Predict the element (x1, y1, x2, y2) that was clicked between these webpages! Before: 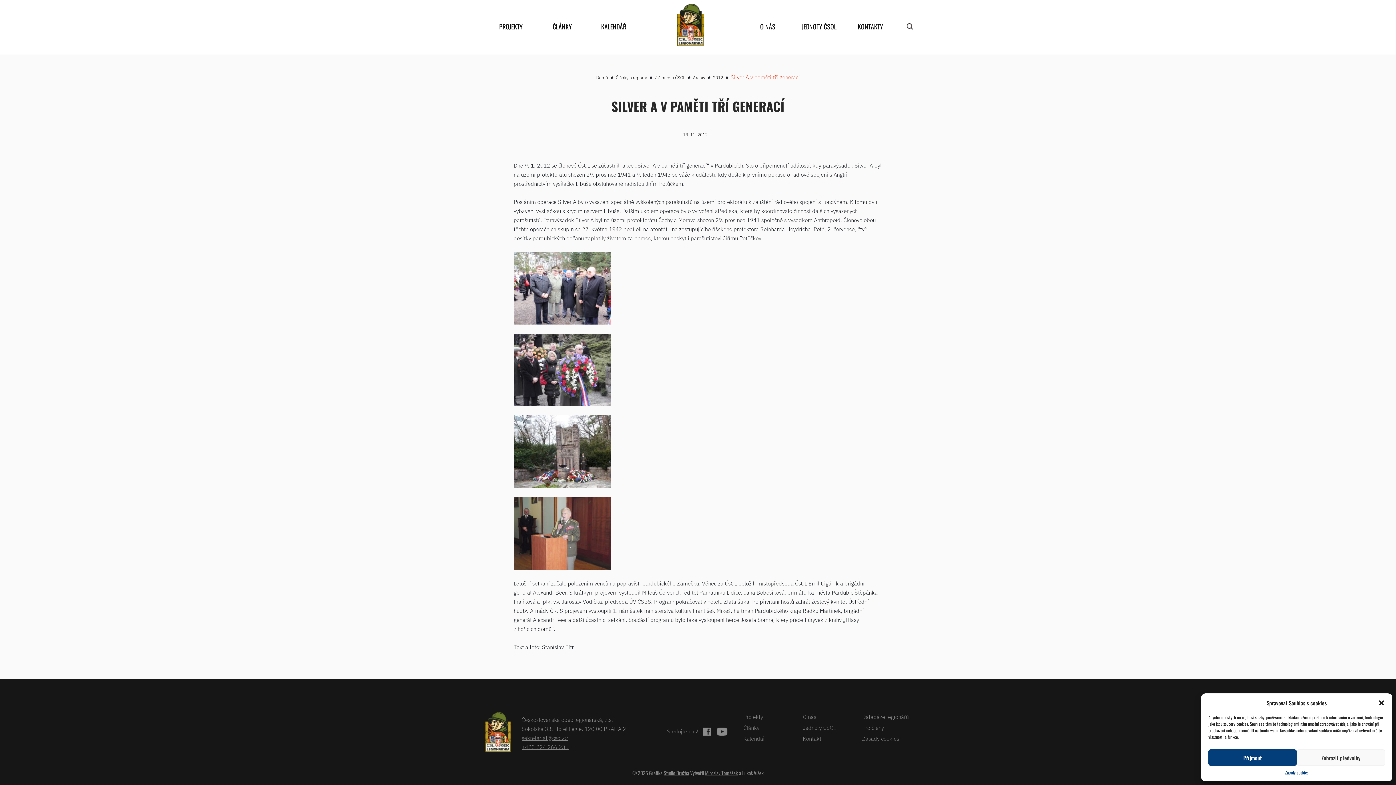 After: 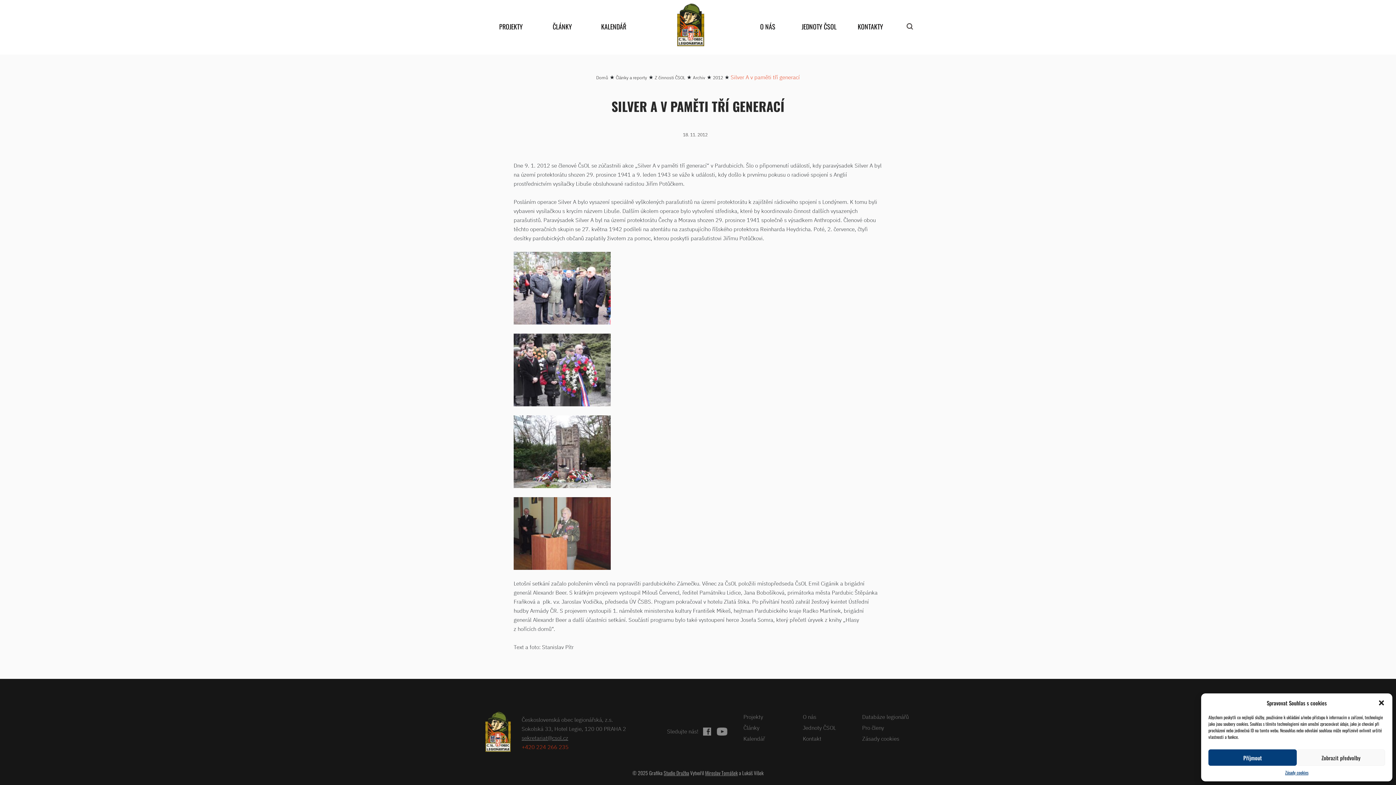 Action: label: +420 224 266 235 bbox: (521, 742, 656, 752)